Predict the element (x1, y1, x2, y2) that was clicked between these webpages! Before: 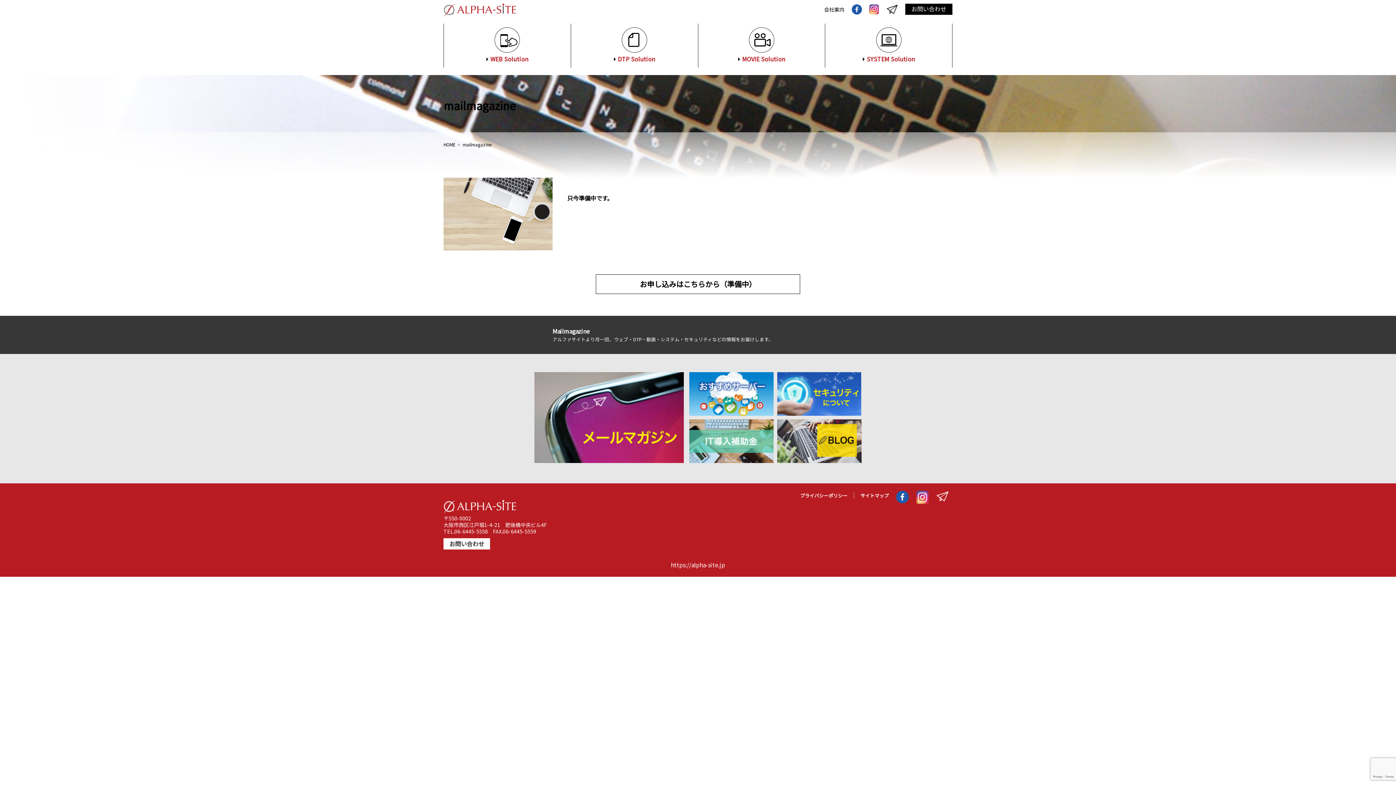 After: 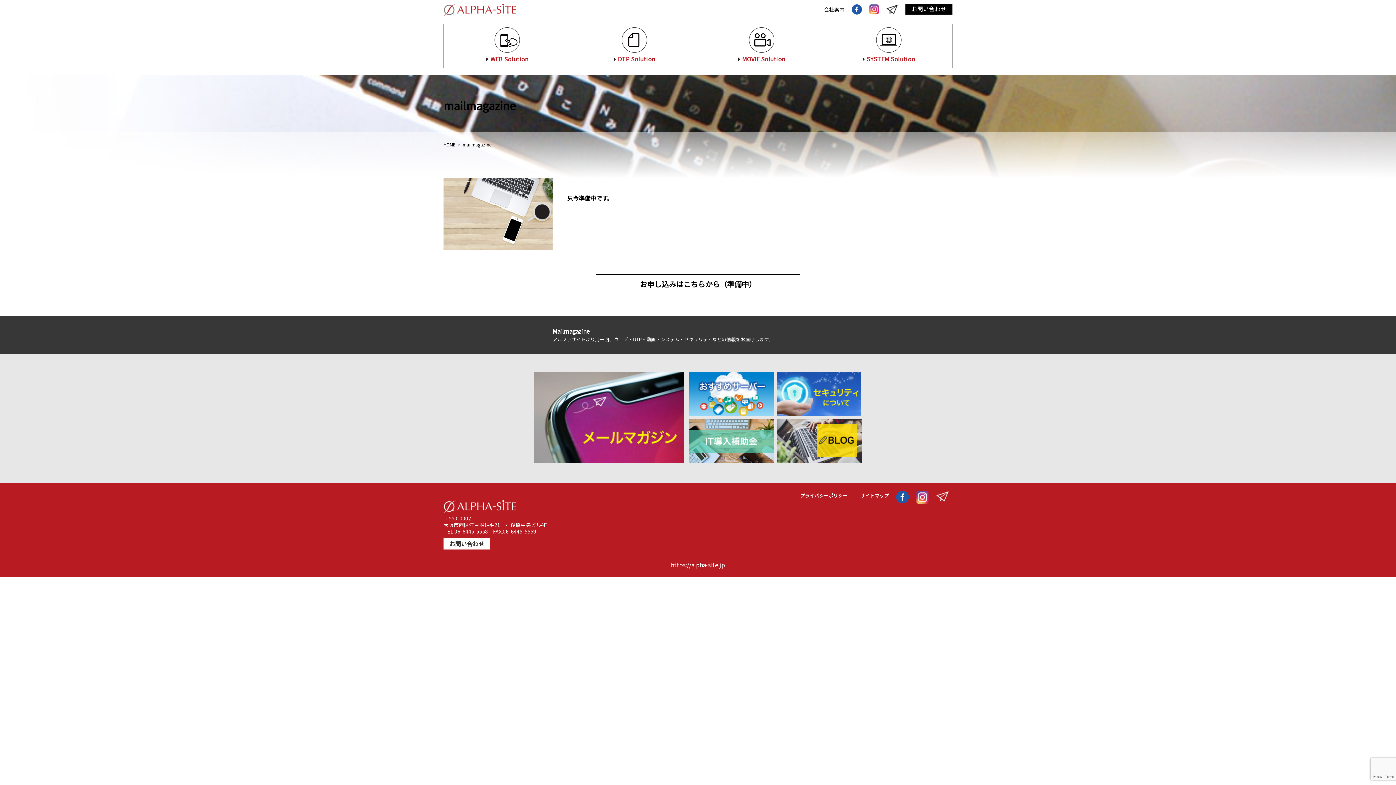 Action: label: mailmagazine bbox: (462, 141, 491, 147)